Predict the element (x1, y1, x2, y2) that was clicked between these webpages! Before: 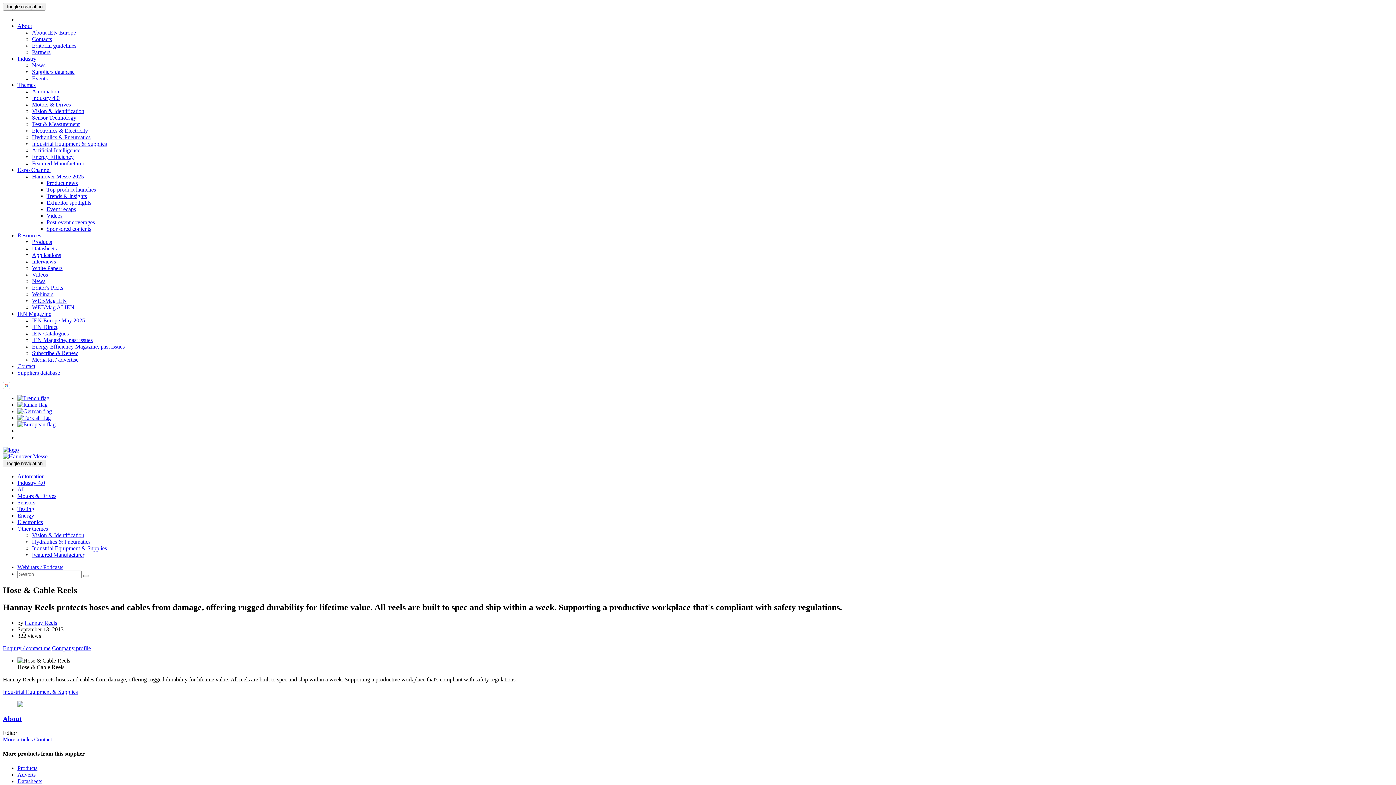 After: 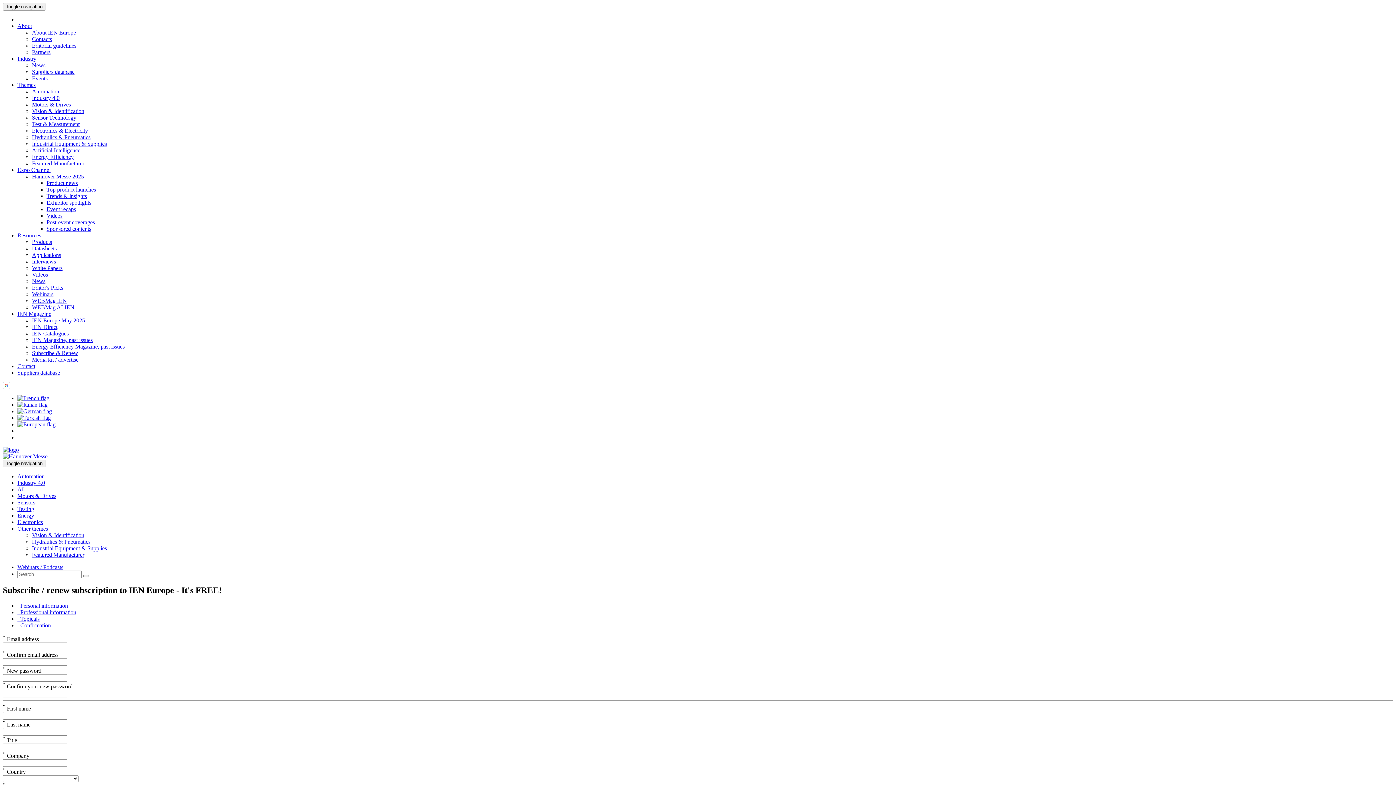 Action: bbox: (32, 350, 78, 356) label: Subscribe & Renew